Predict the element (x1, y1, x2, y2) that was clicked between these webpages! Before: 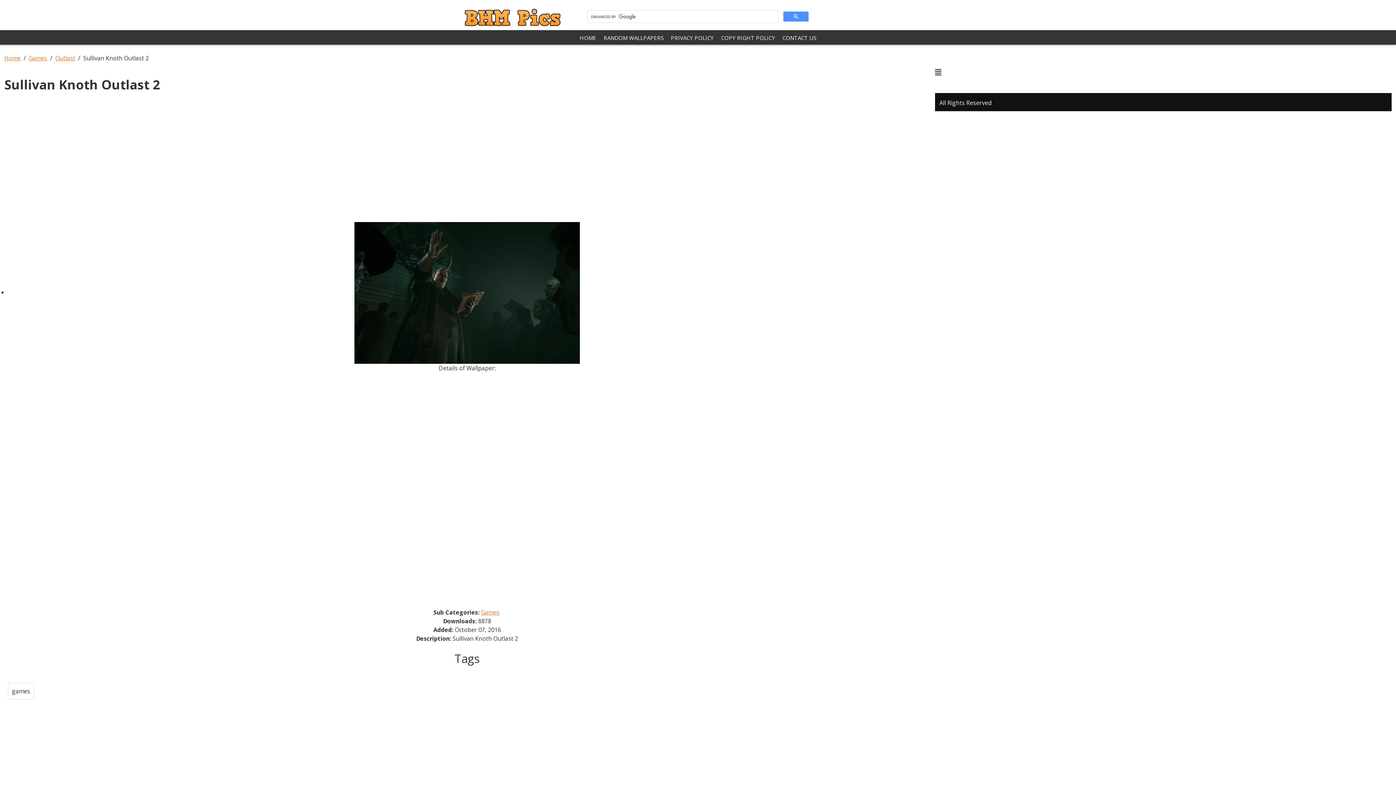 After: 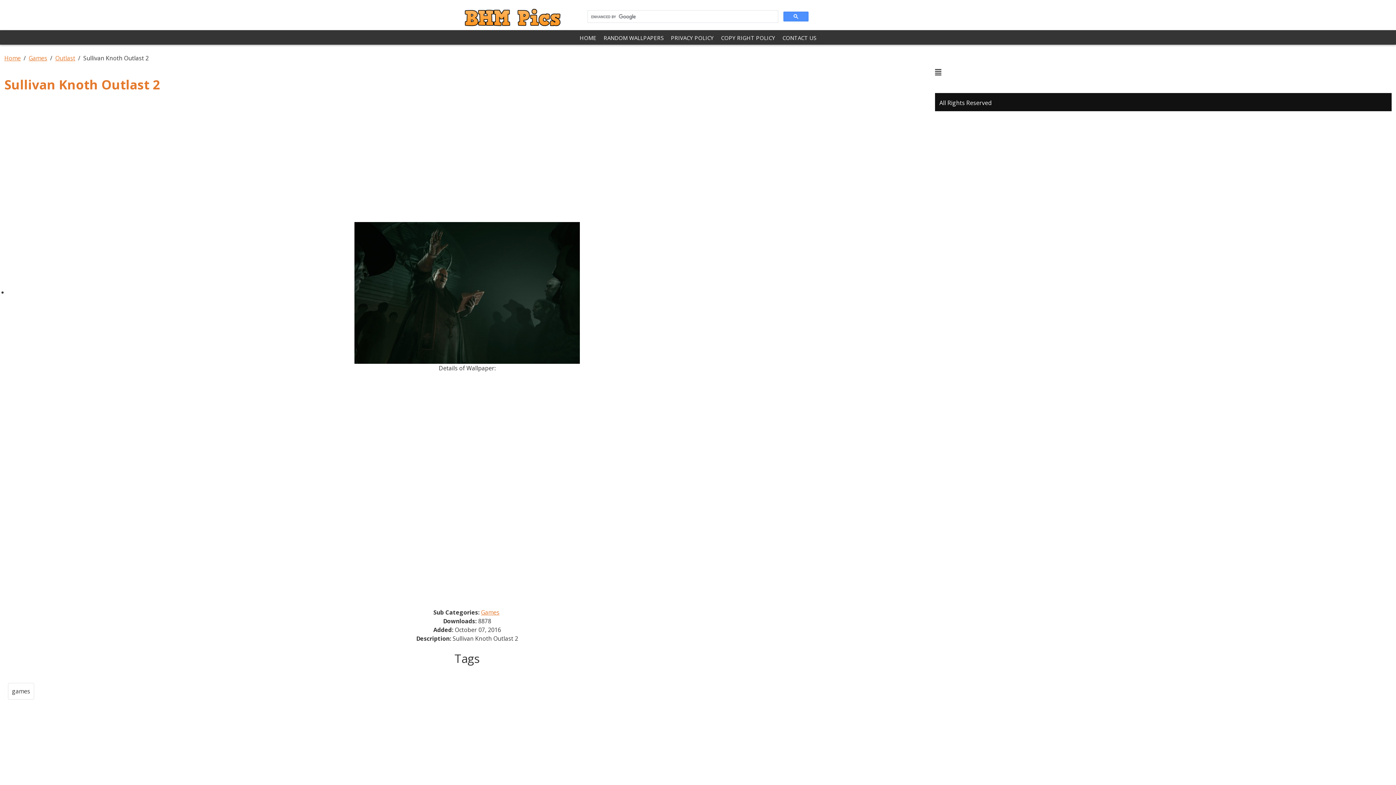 Action: bbox: (4, 78, 926, 90) label: Sullivan Knoth Outlast 2